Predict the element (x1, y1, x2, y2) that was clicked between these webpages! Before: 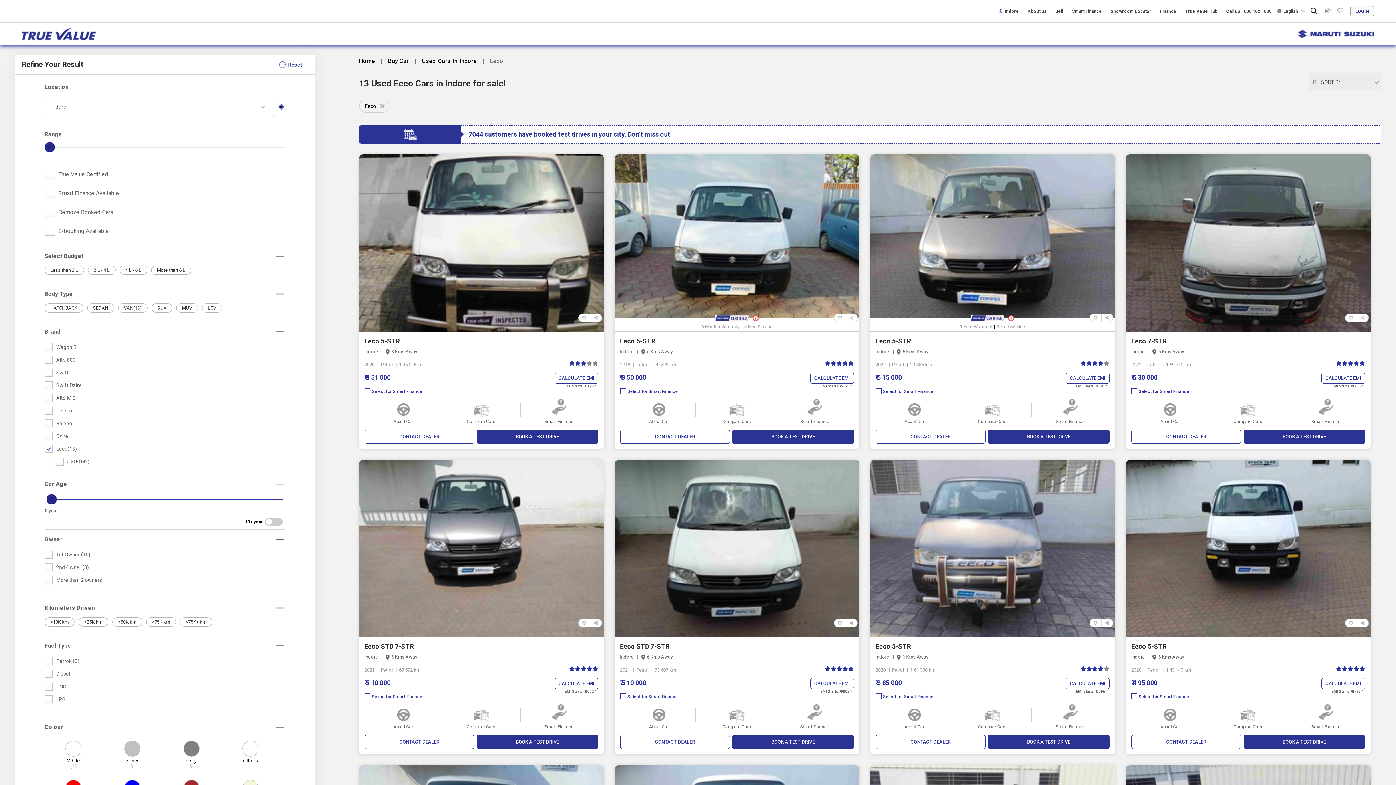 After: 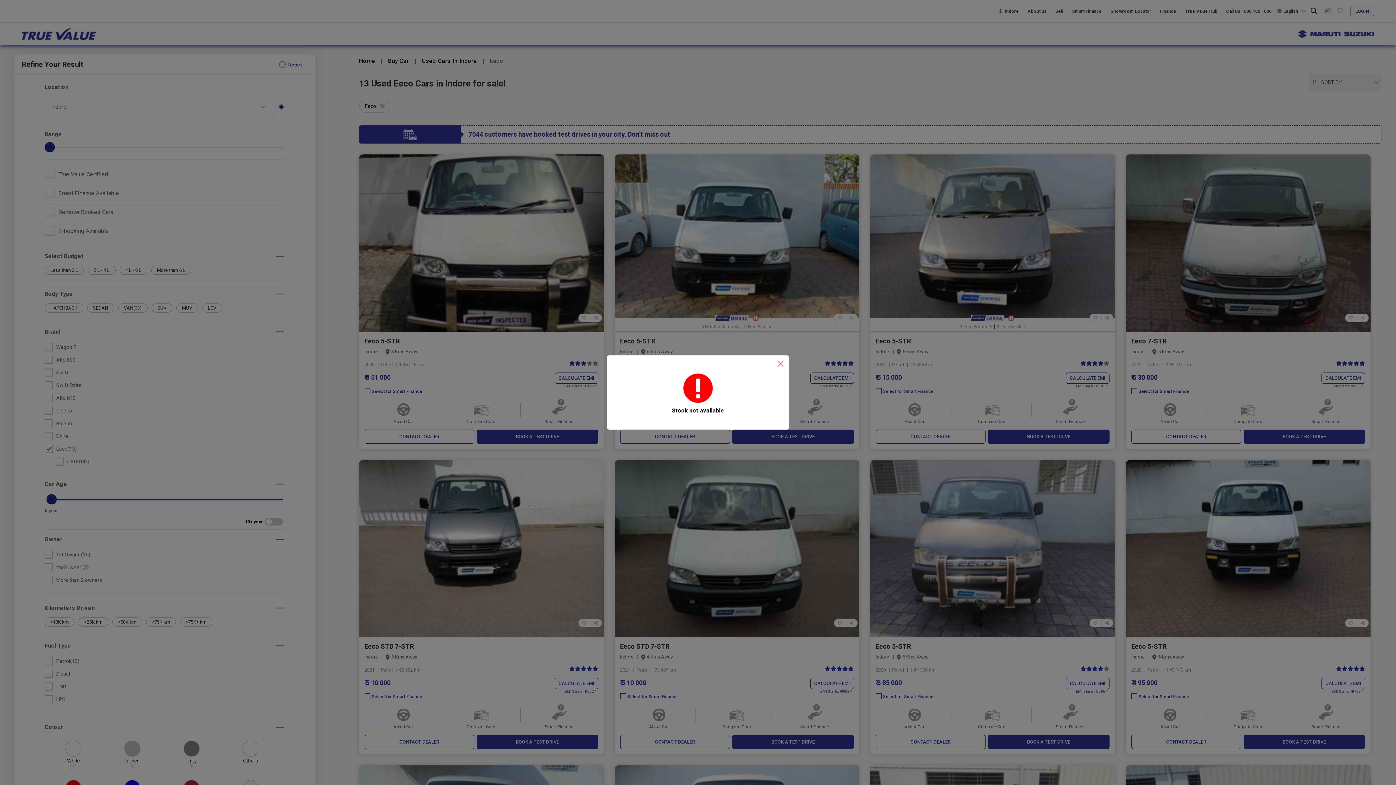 Action: label: BOOK A TEST DRIVE bbox: (476, 429, 598, 443)